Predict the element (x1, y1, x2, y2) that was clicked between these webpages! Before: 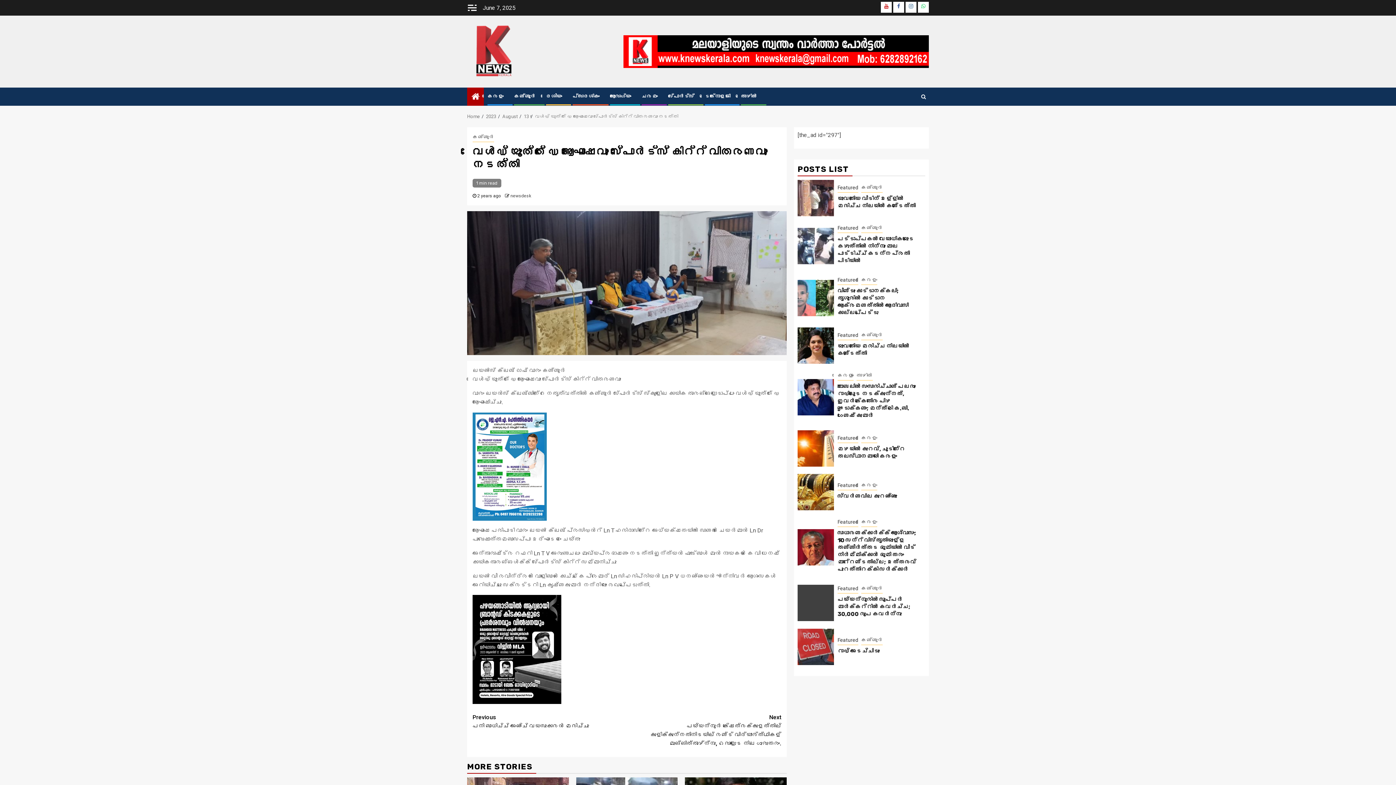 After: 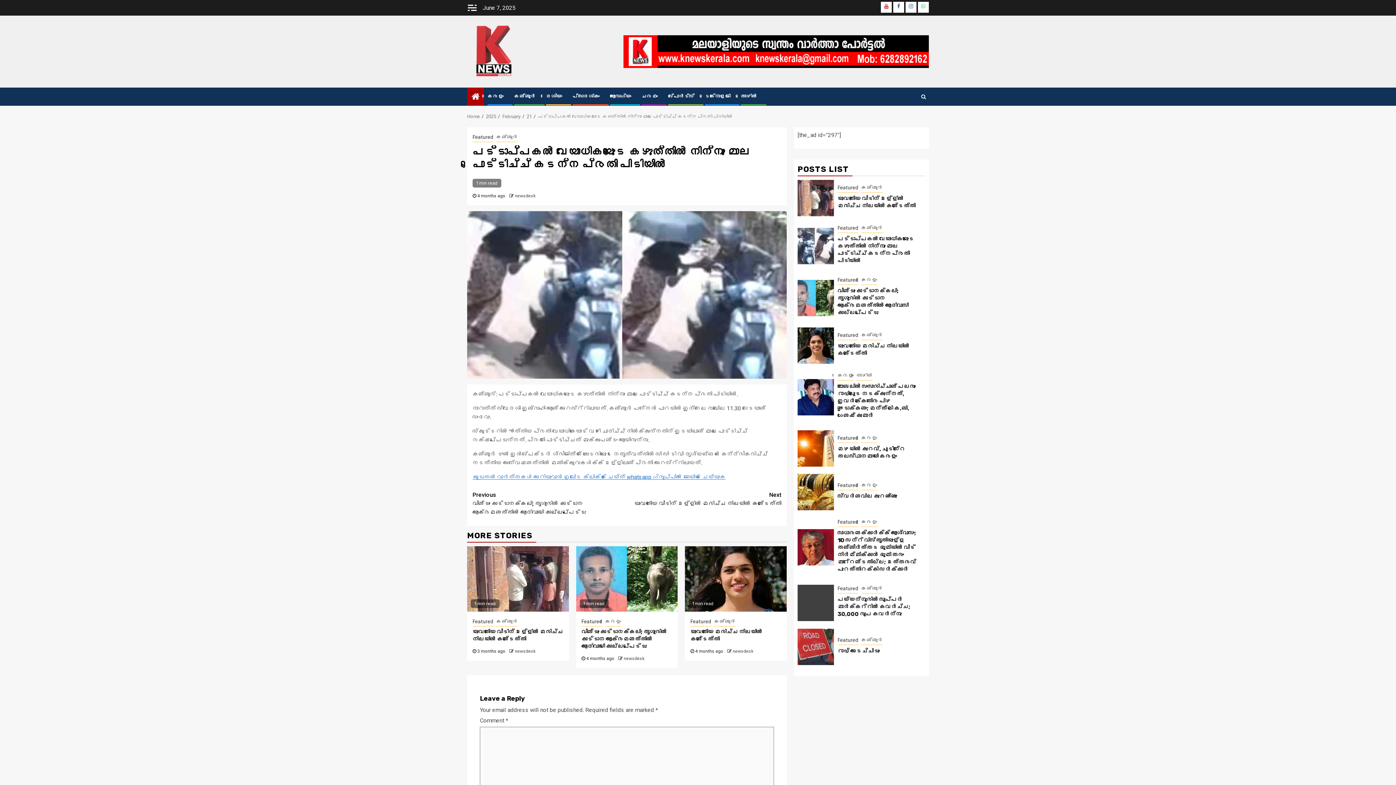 Action: bbox: (797, 227, 834, 264)